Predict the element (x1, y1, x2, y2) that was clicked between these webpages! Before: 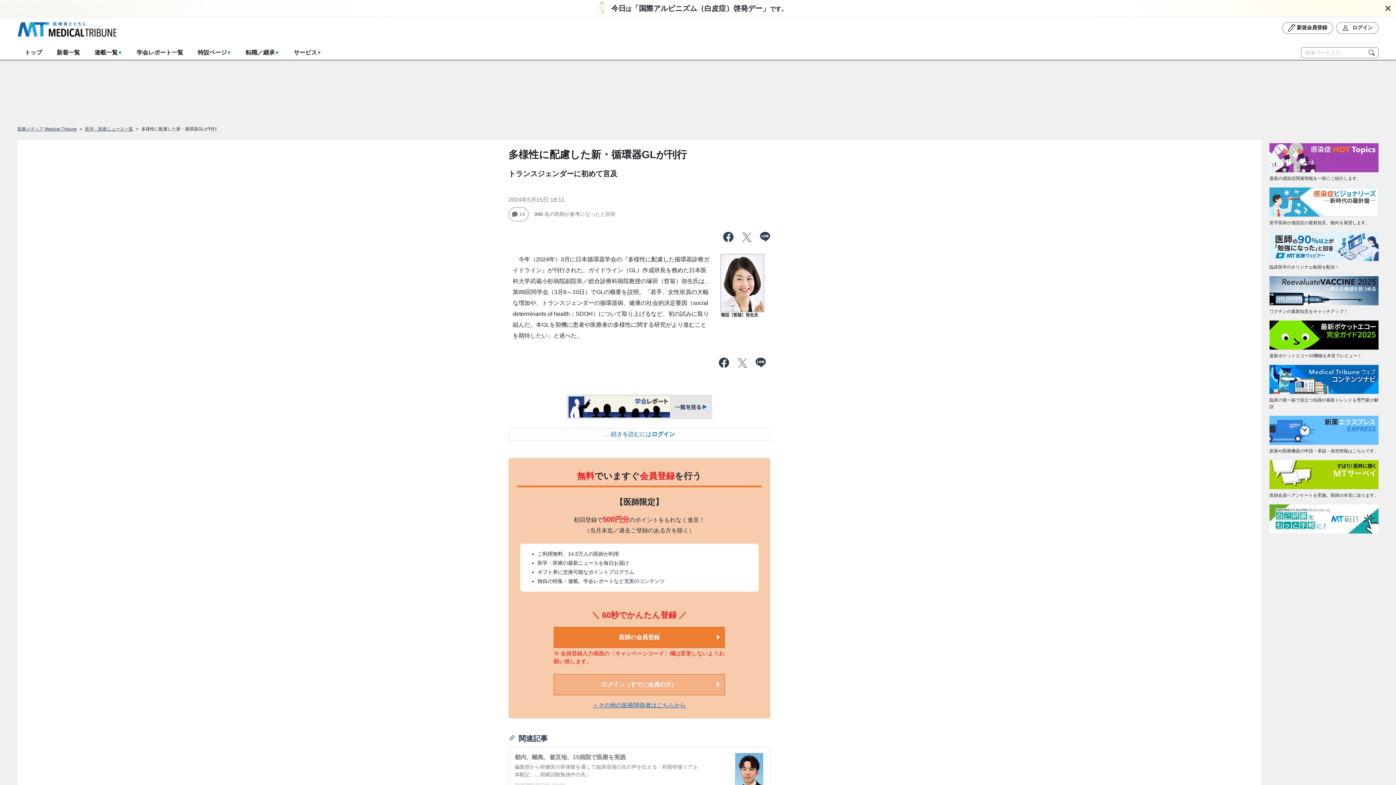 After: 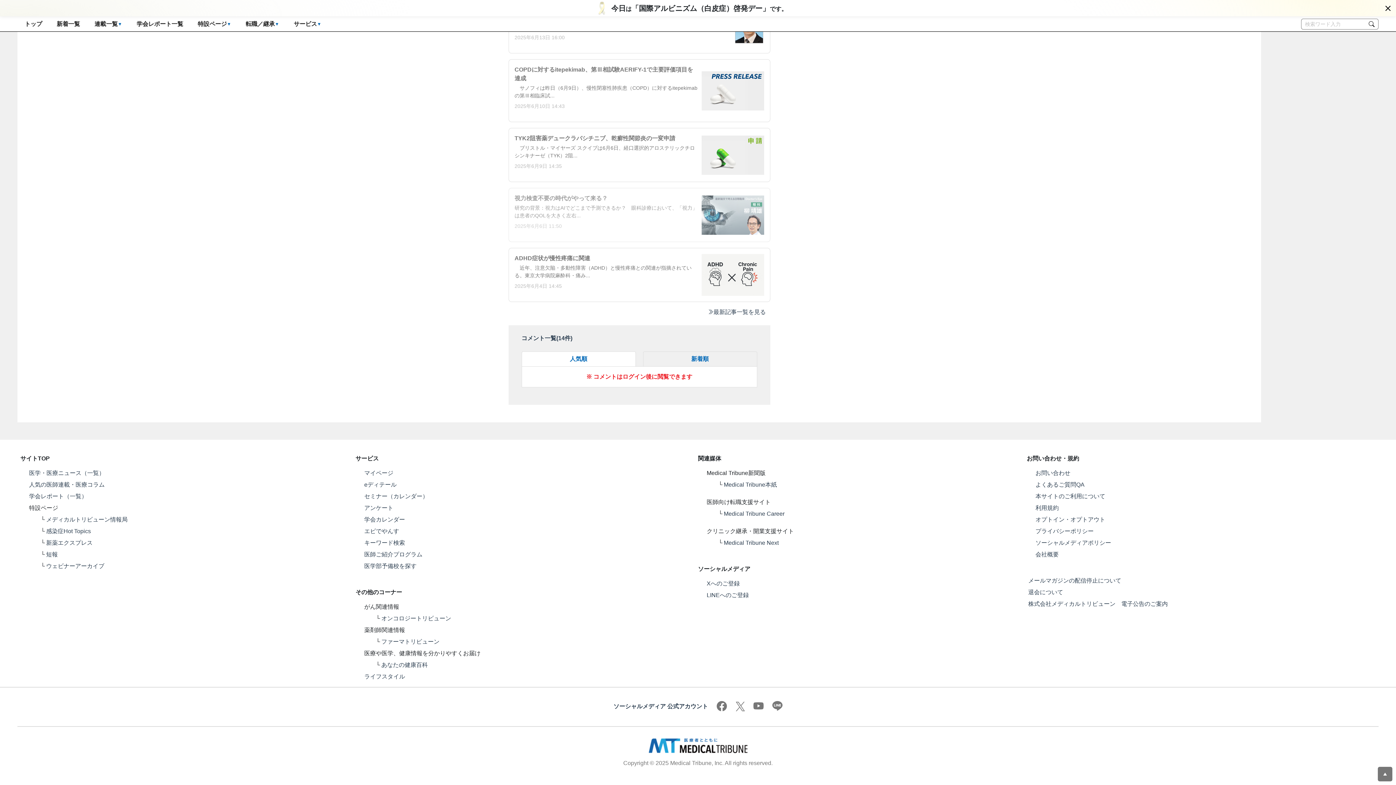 Action: label: 14 bbox: (508, 207, 528, 221)